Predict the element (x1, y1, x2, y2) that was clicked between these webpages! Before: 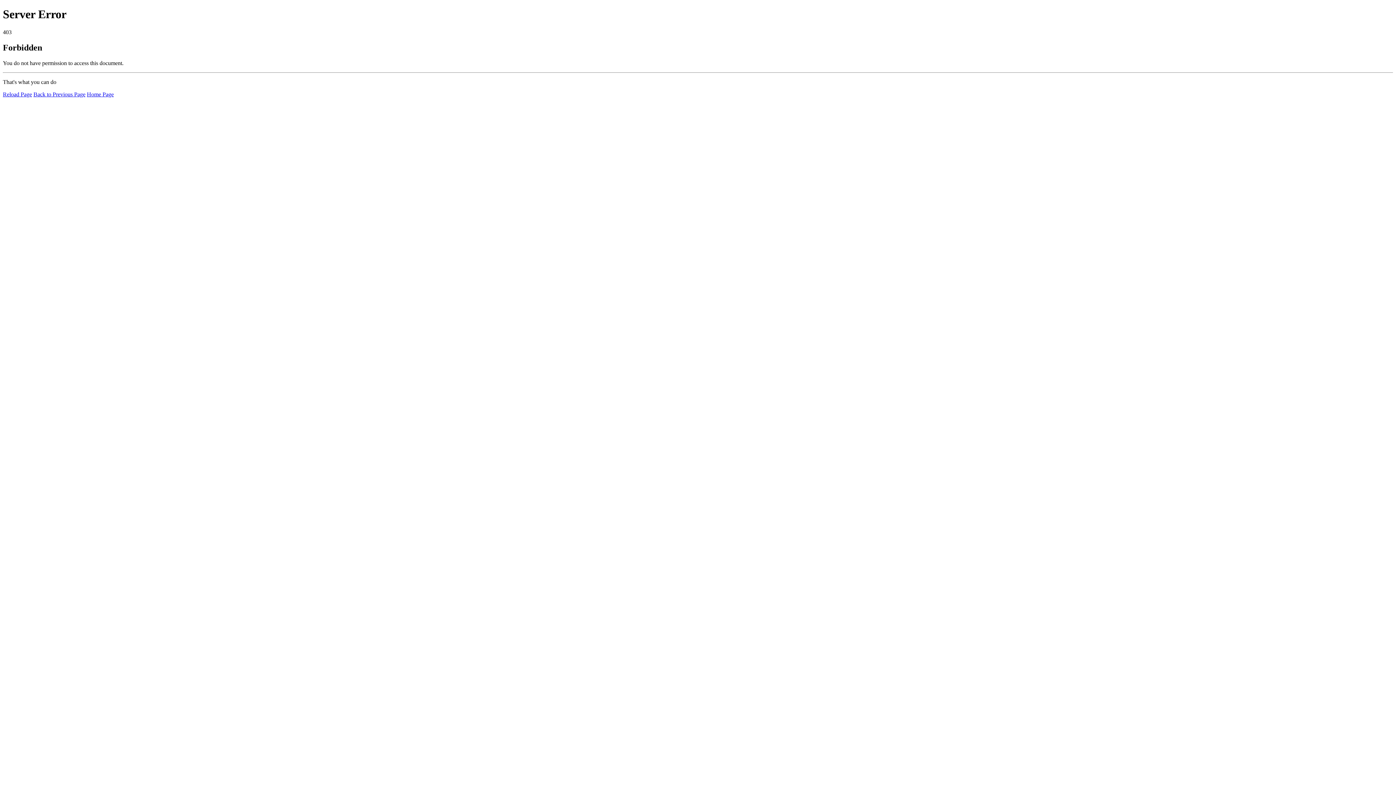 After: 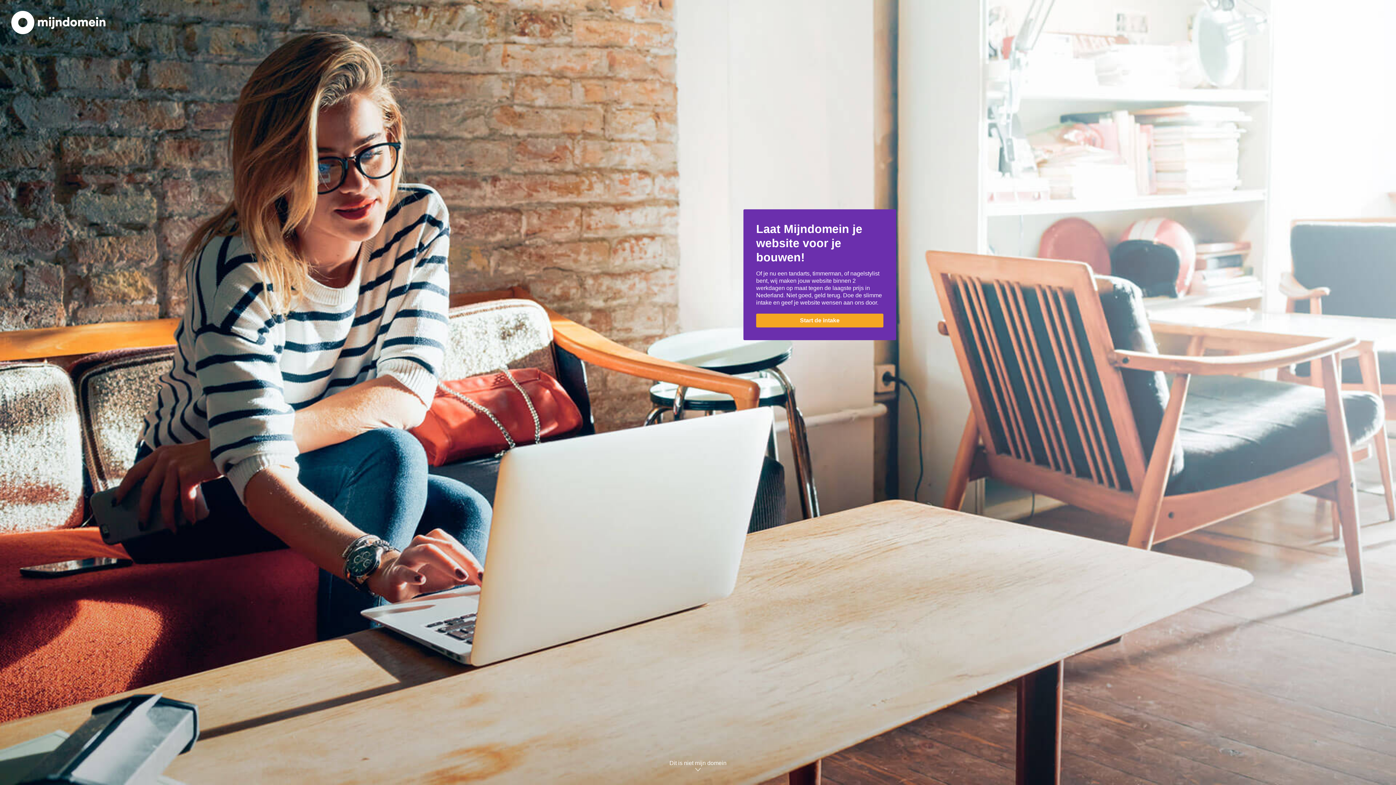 Action: bbox: (86, 91, 113, 97) label: Home Page